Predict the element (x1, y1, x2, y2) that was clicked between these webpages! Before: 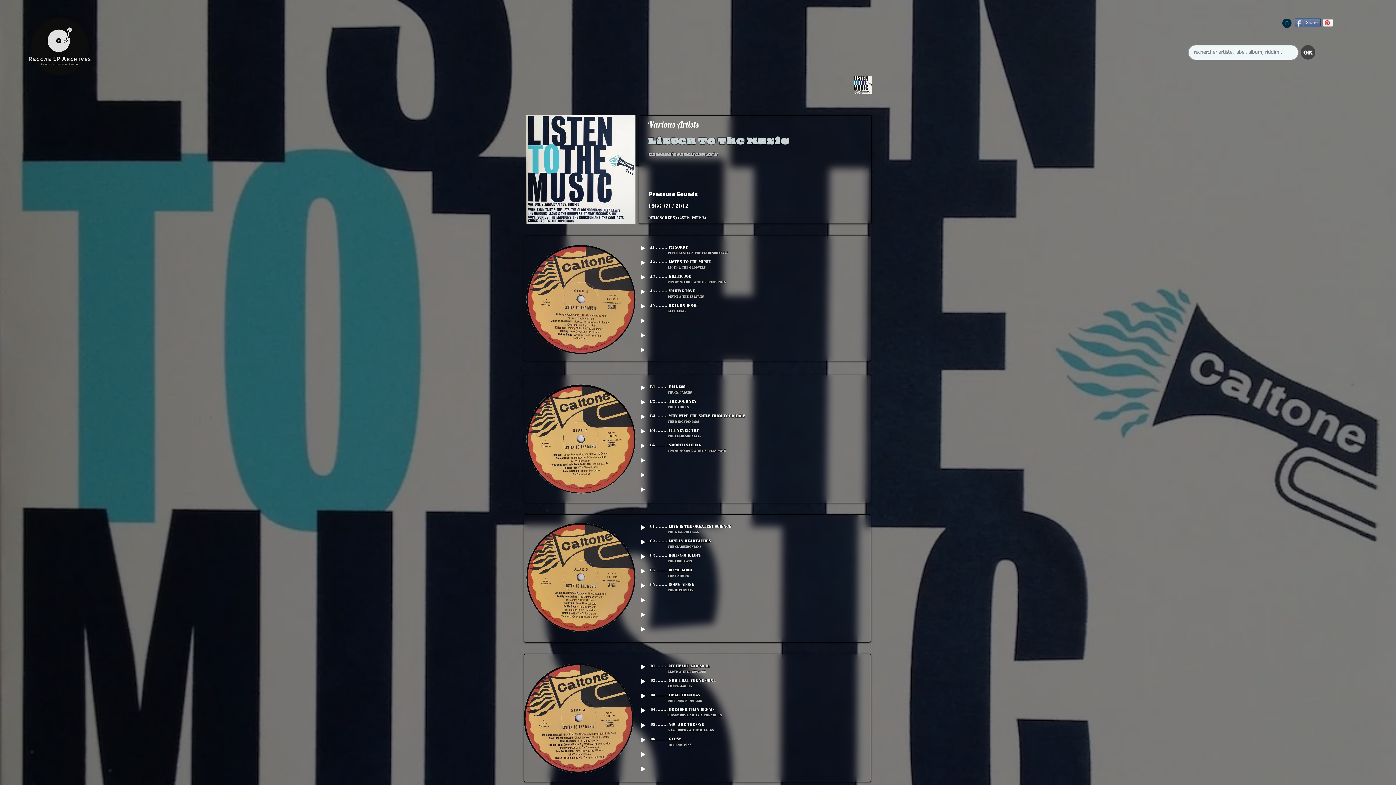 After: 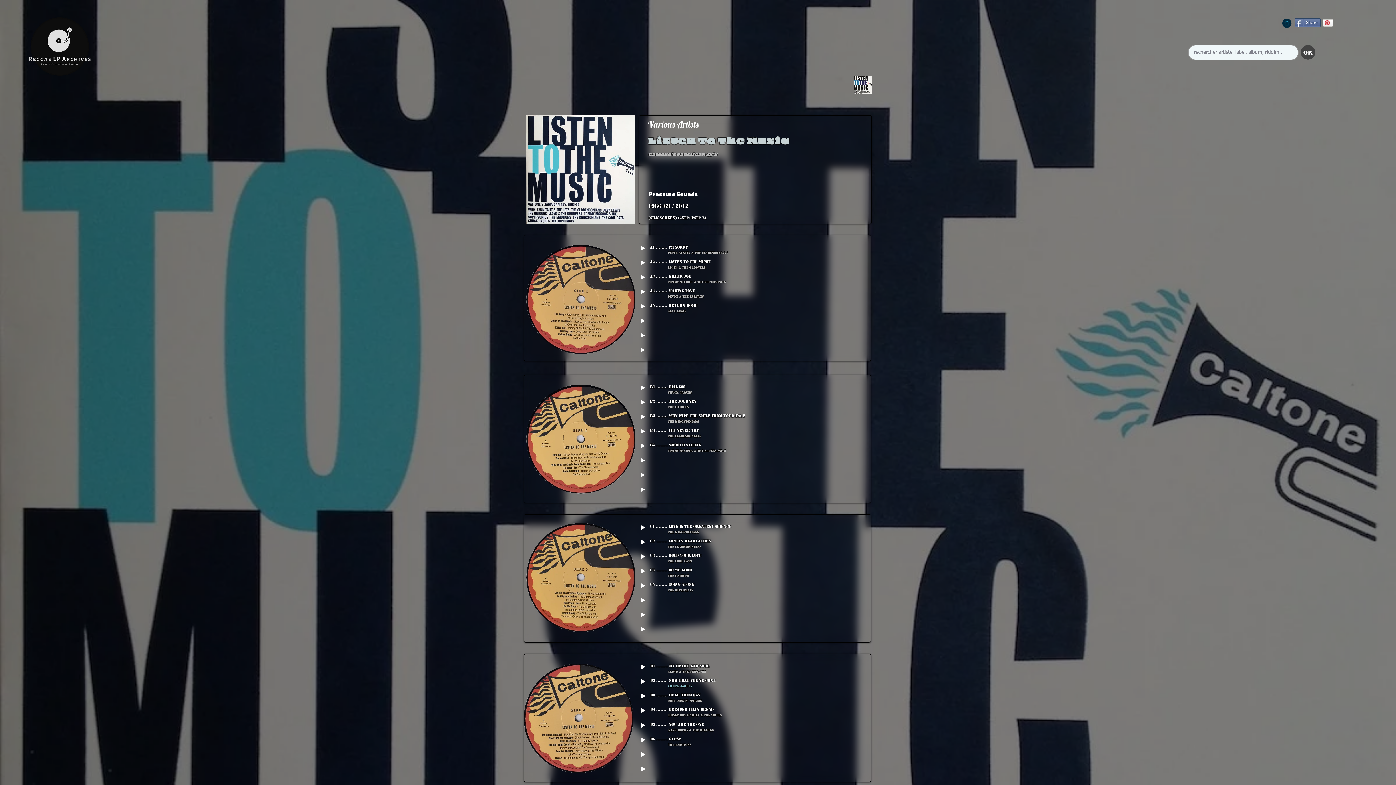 Action: label: Chuck Jaques bbox: (668, 684, 848, 689)